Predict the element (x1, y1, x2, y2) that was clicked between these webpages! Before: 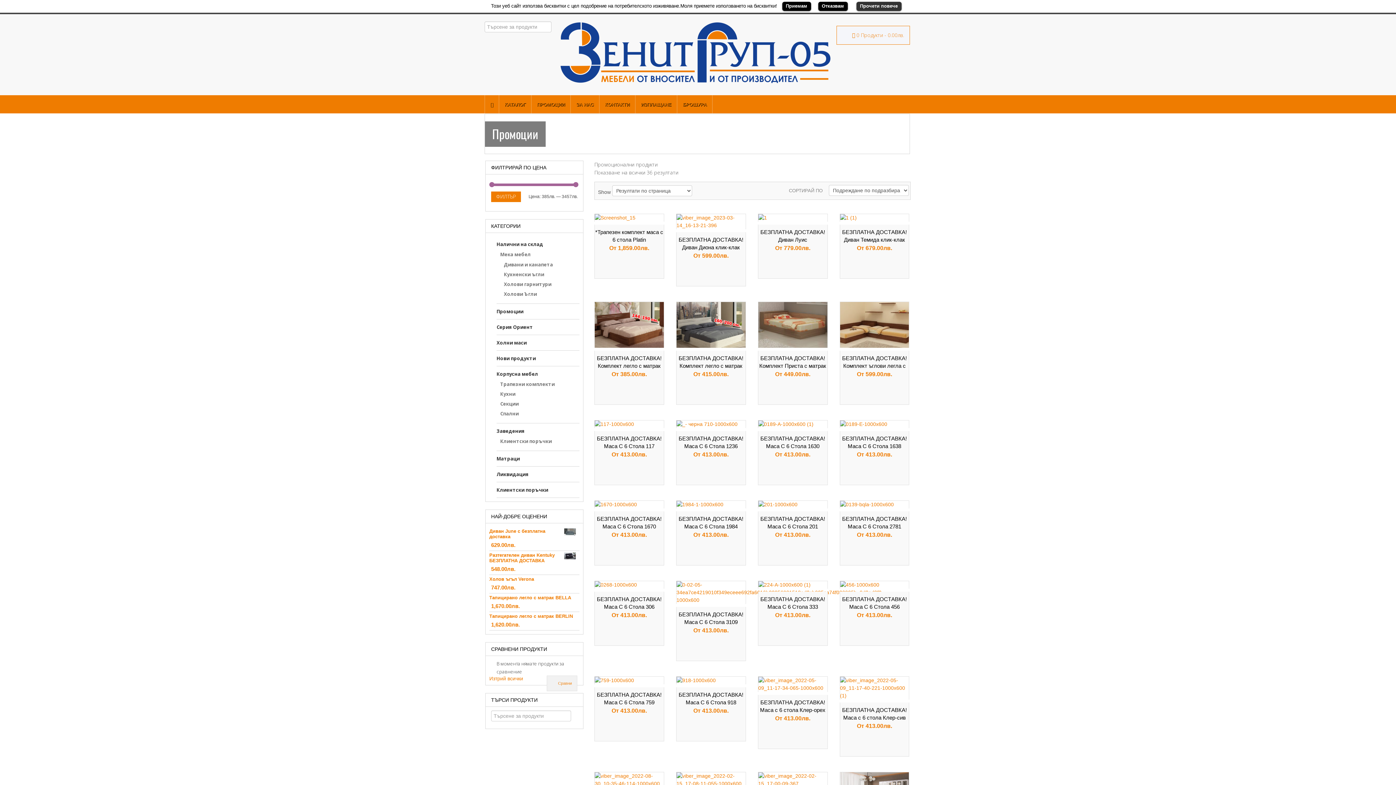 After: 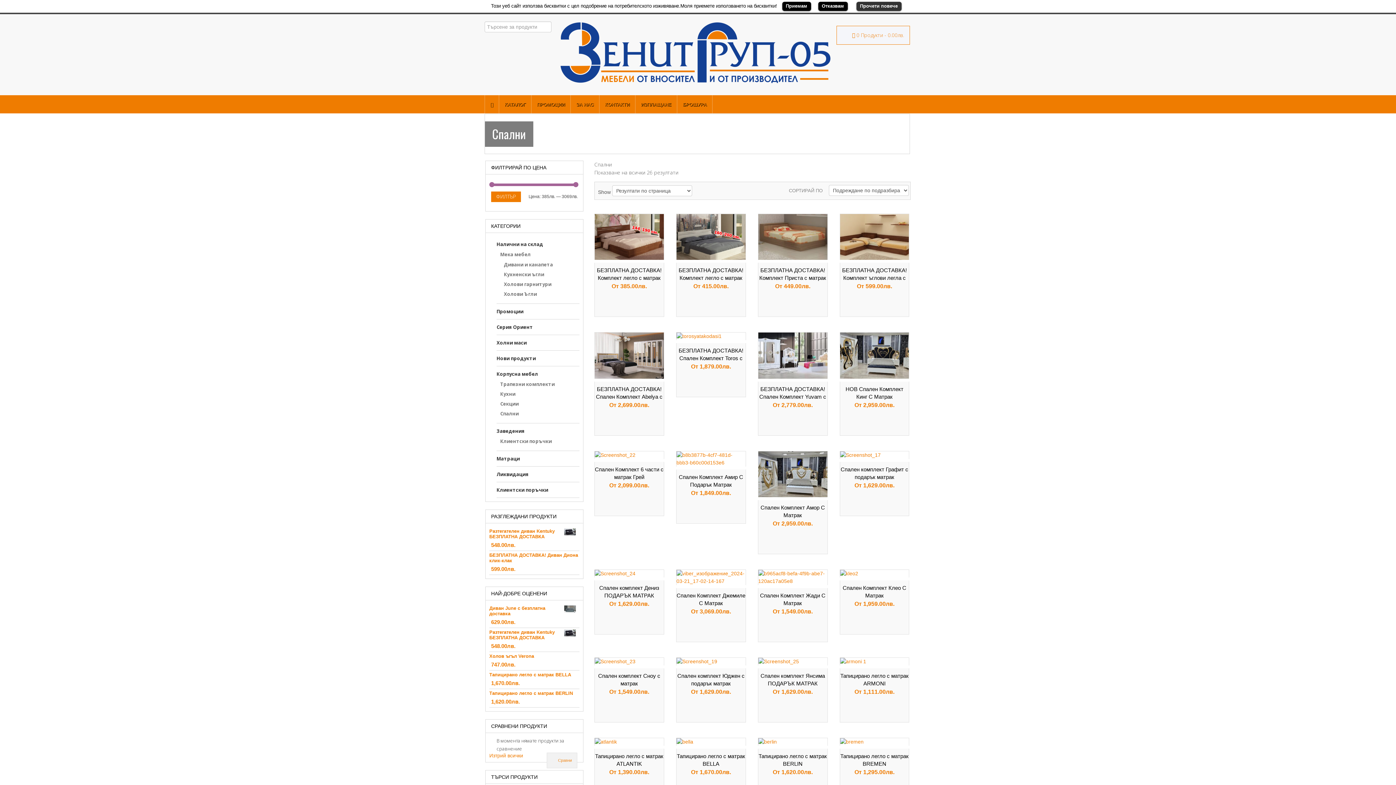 Action: bbox: (500, 410, 518, 417) label: Спални